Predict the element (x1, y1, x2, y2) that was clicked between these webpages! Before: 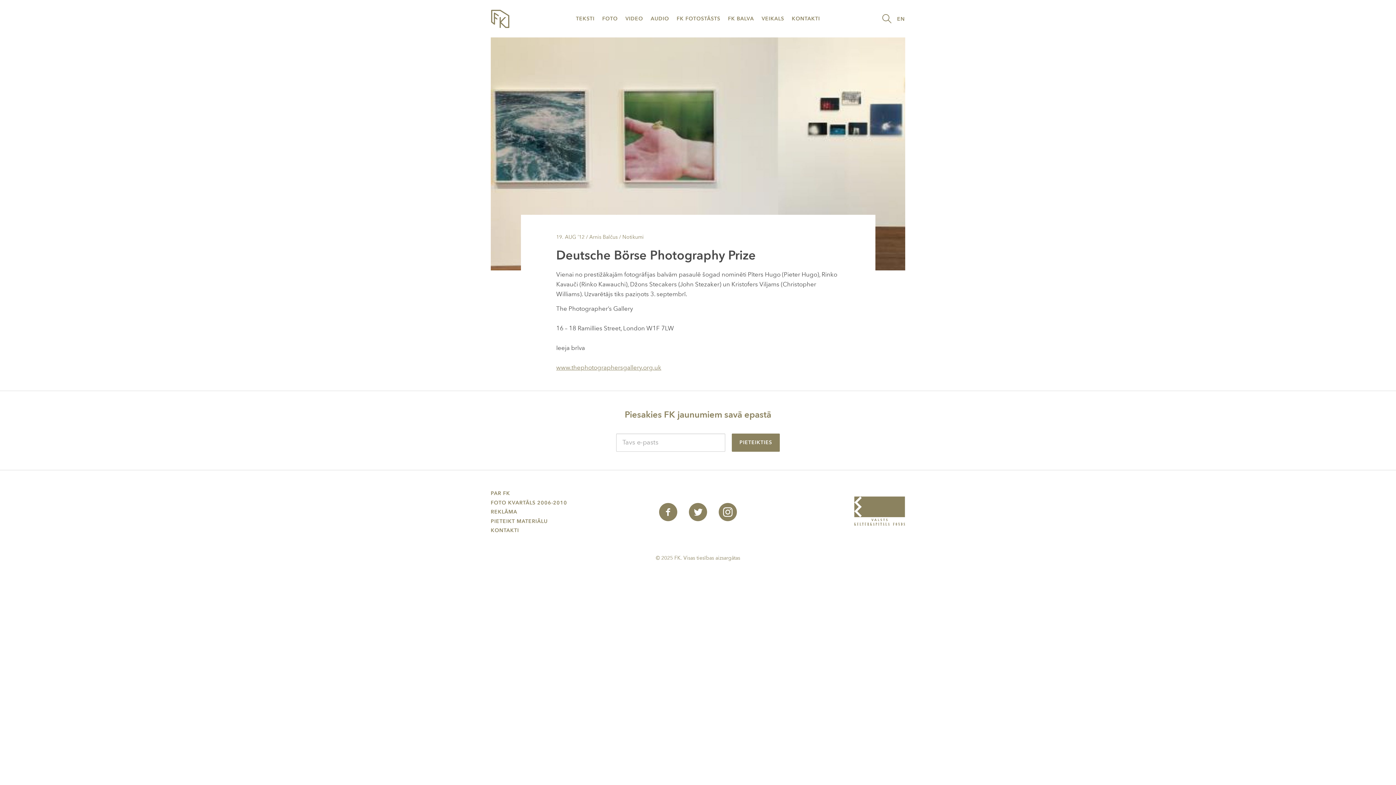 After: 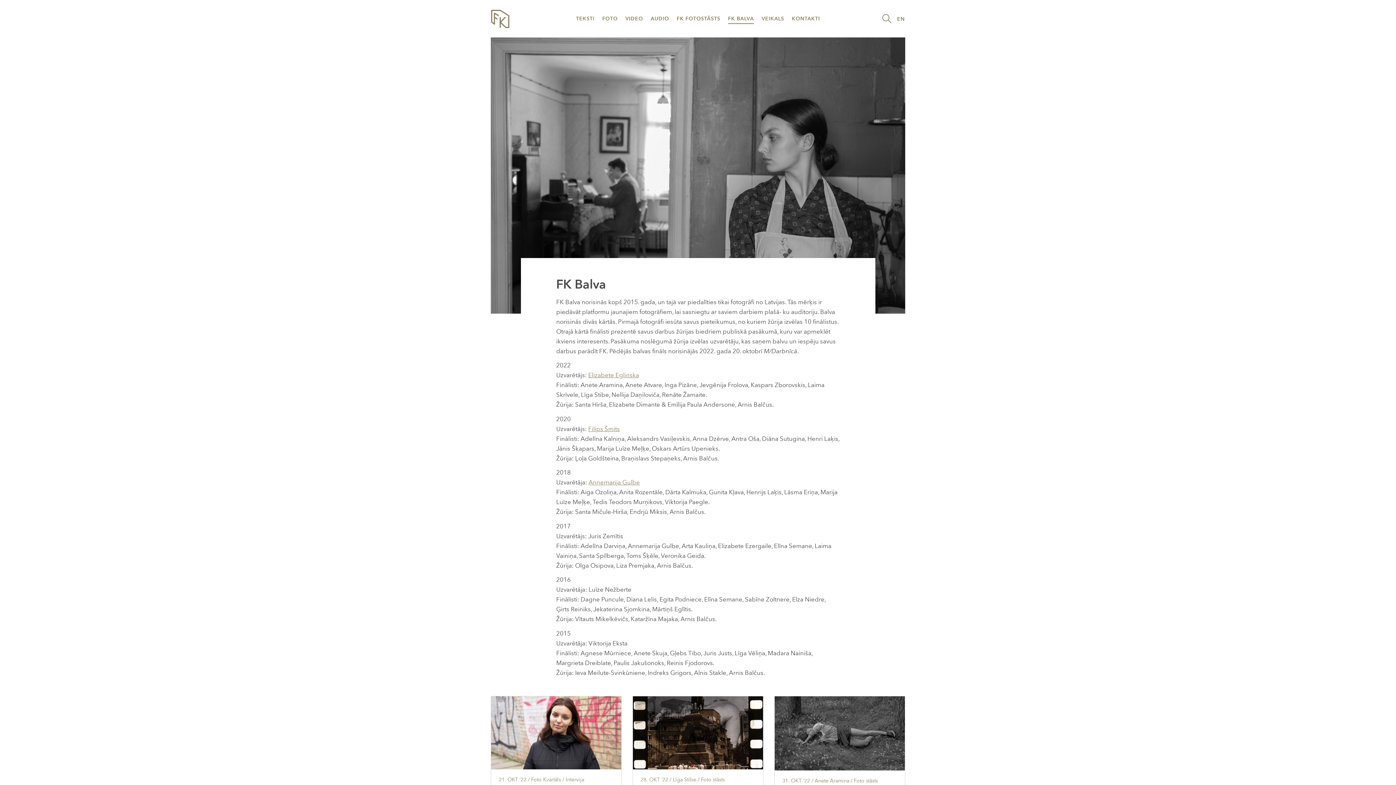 Action: bbox: (724, 9, 758, 27) label: FK BALVA